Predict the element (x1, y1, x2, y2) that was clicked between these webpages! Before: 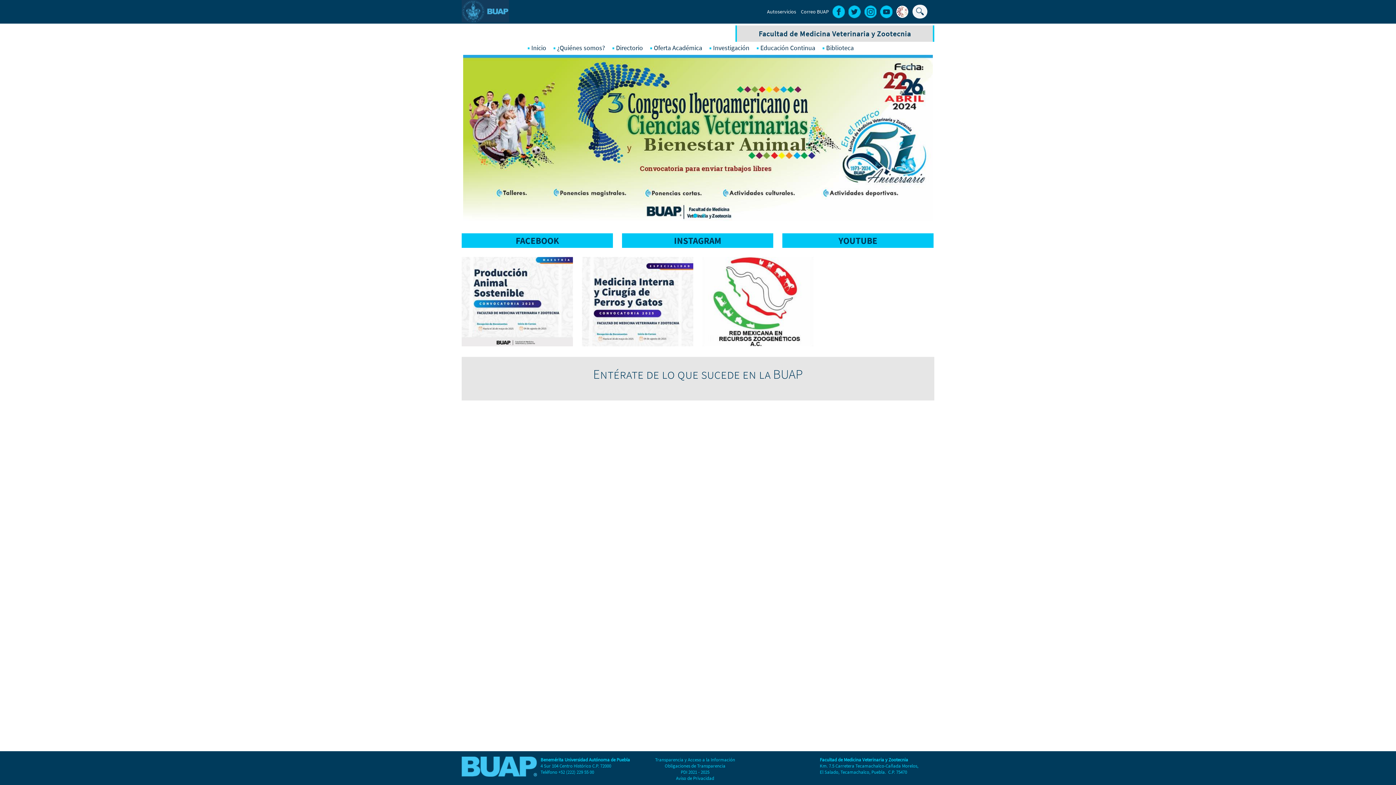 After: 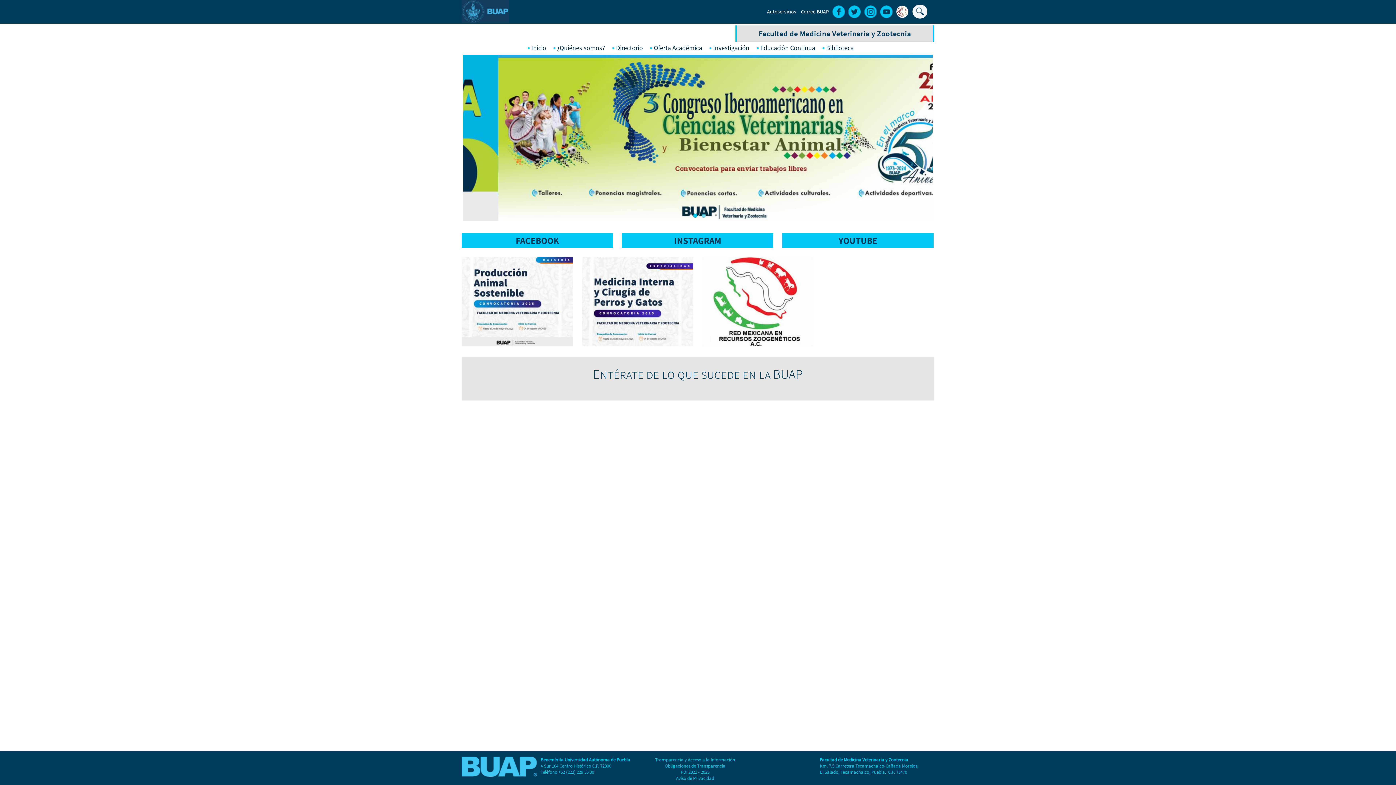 Action: bbox: (826, 43, 854, 52) label: Biblioteca